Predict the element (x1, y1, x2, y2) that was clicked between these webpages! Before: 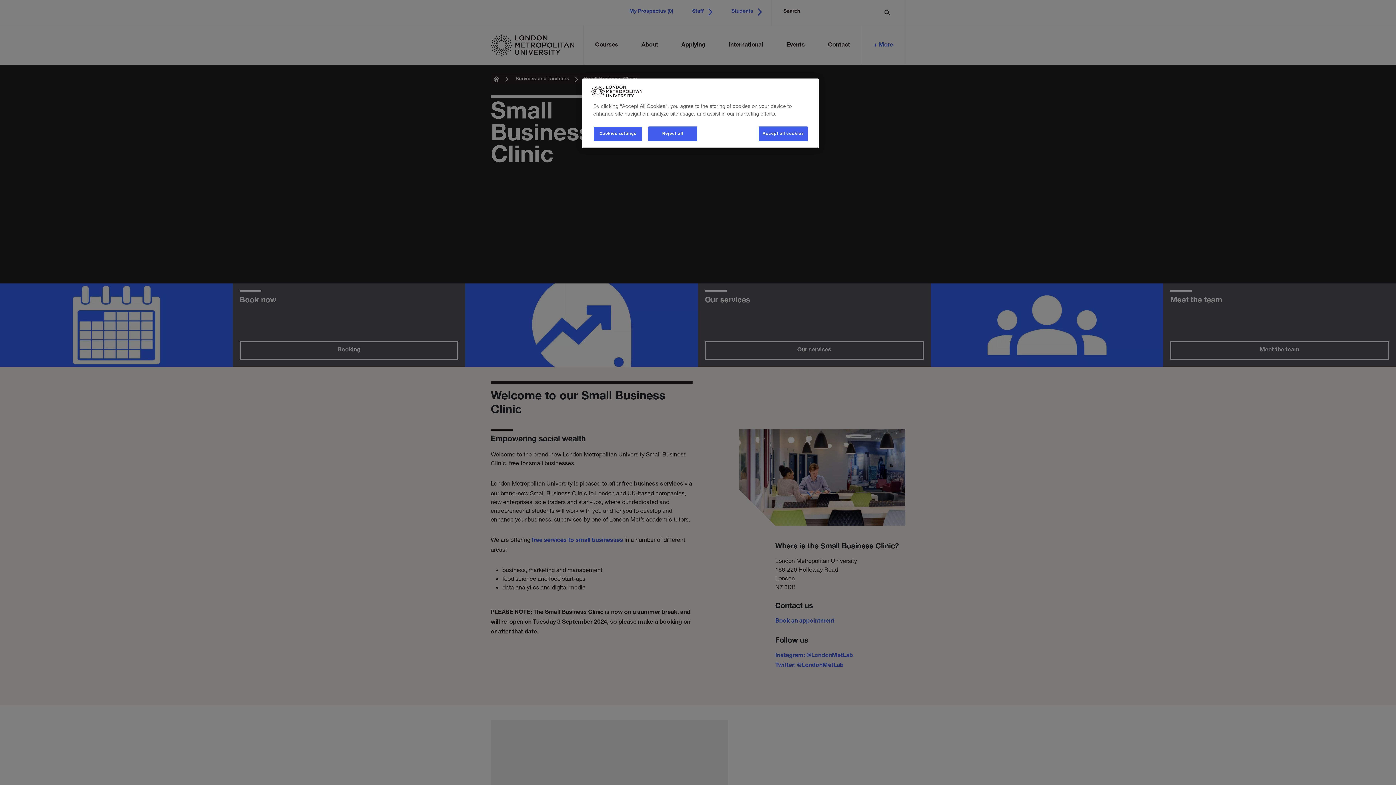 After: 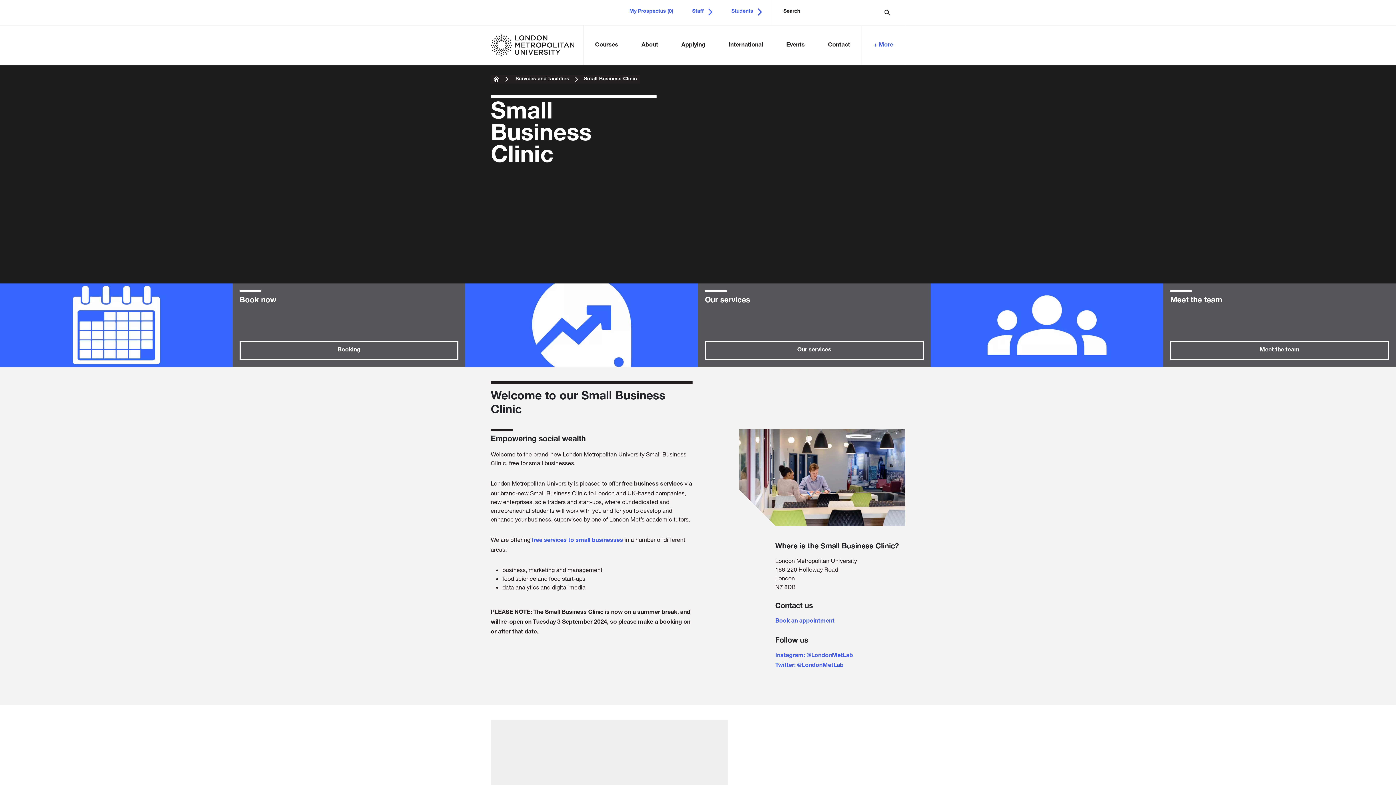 Action: label: Accept all cookies bbox: (758, 126, 808, 141)